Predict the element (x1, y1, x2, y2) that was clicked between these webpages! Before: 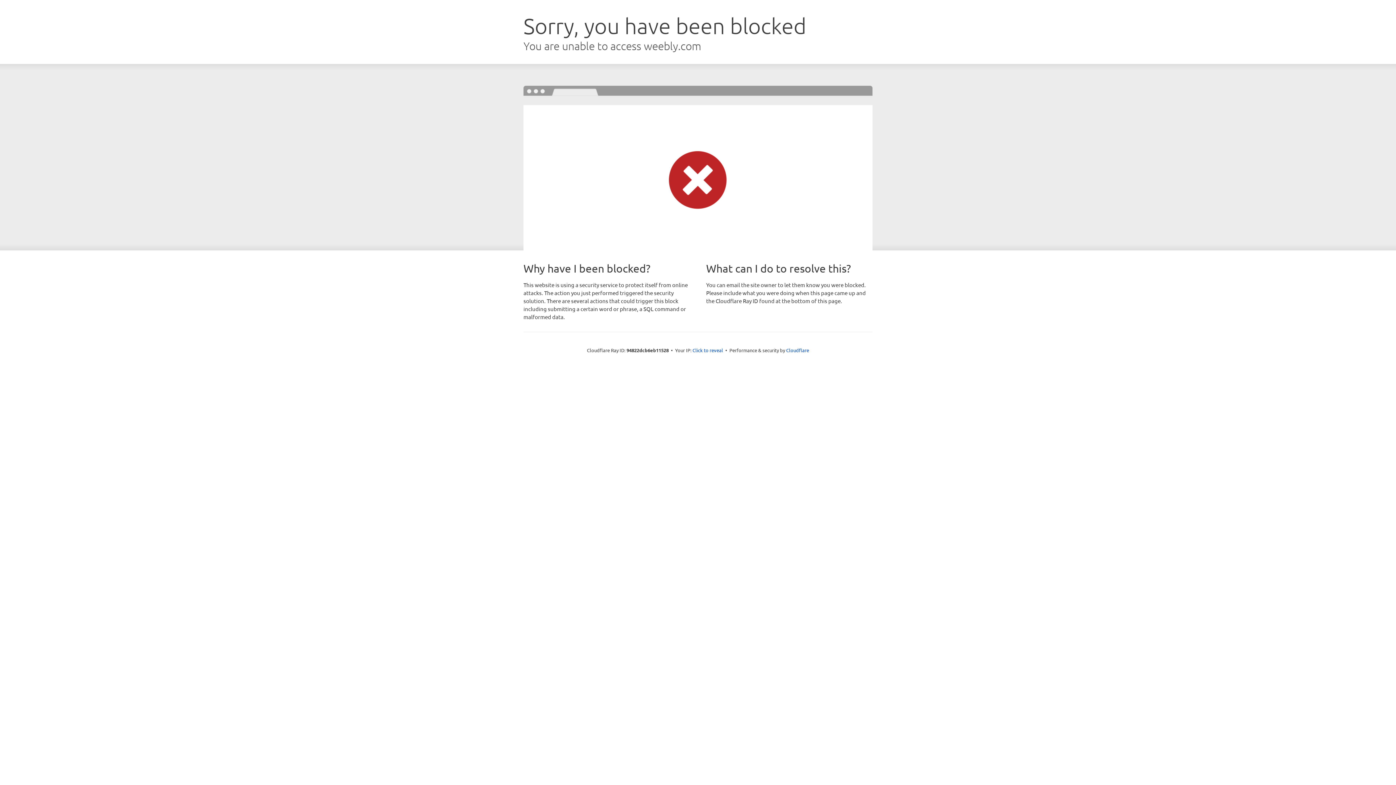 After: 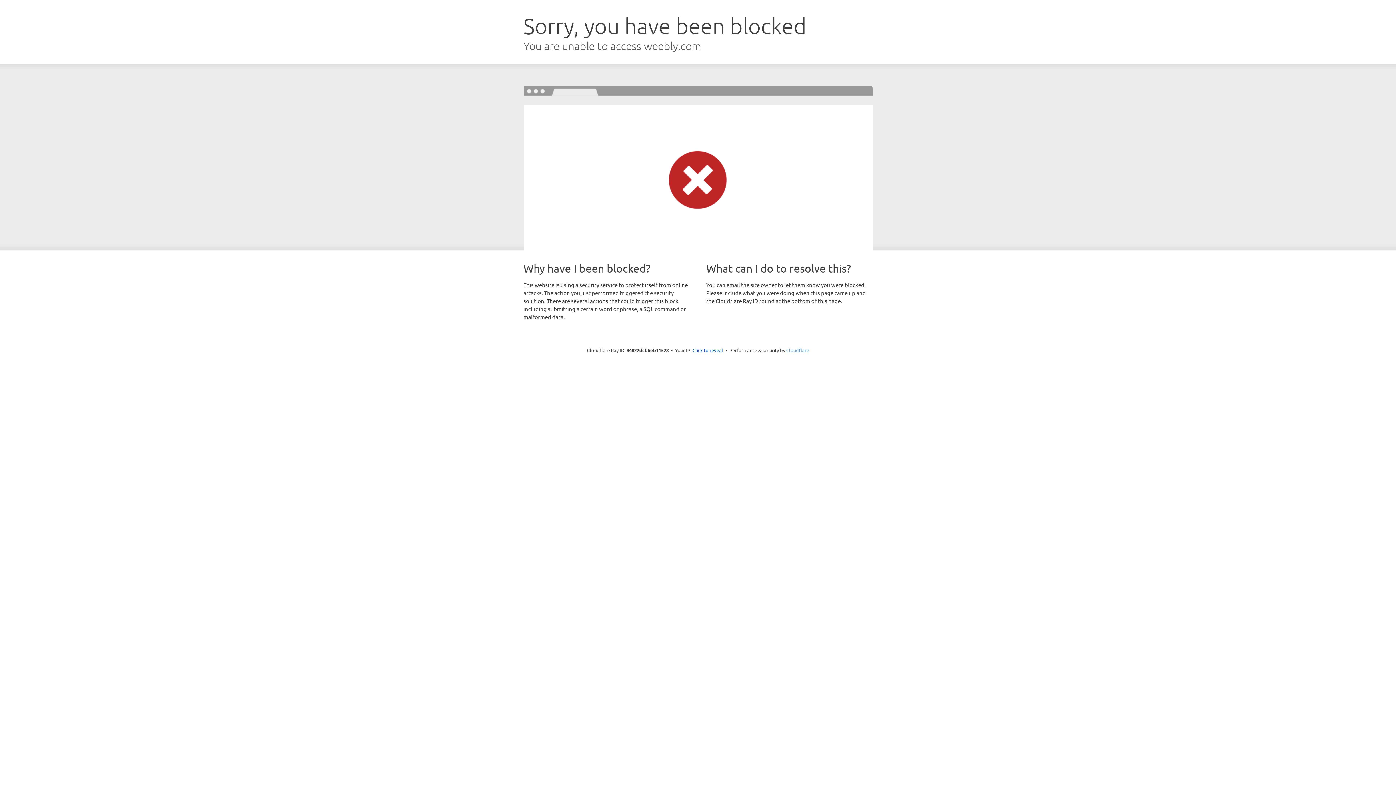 Action: label: Cloudflare bbox: (786, 347, 809, 353)